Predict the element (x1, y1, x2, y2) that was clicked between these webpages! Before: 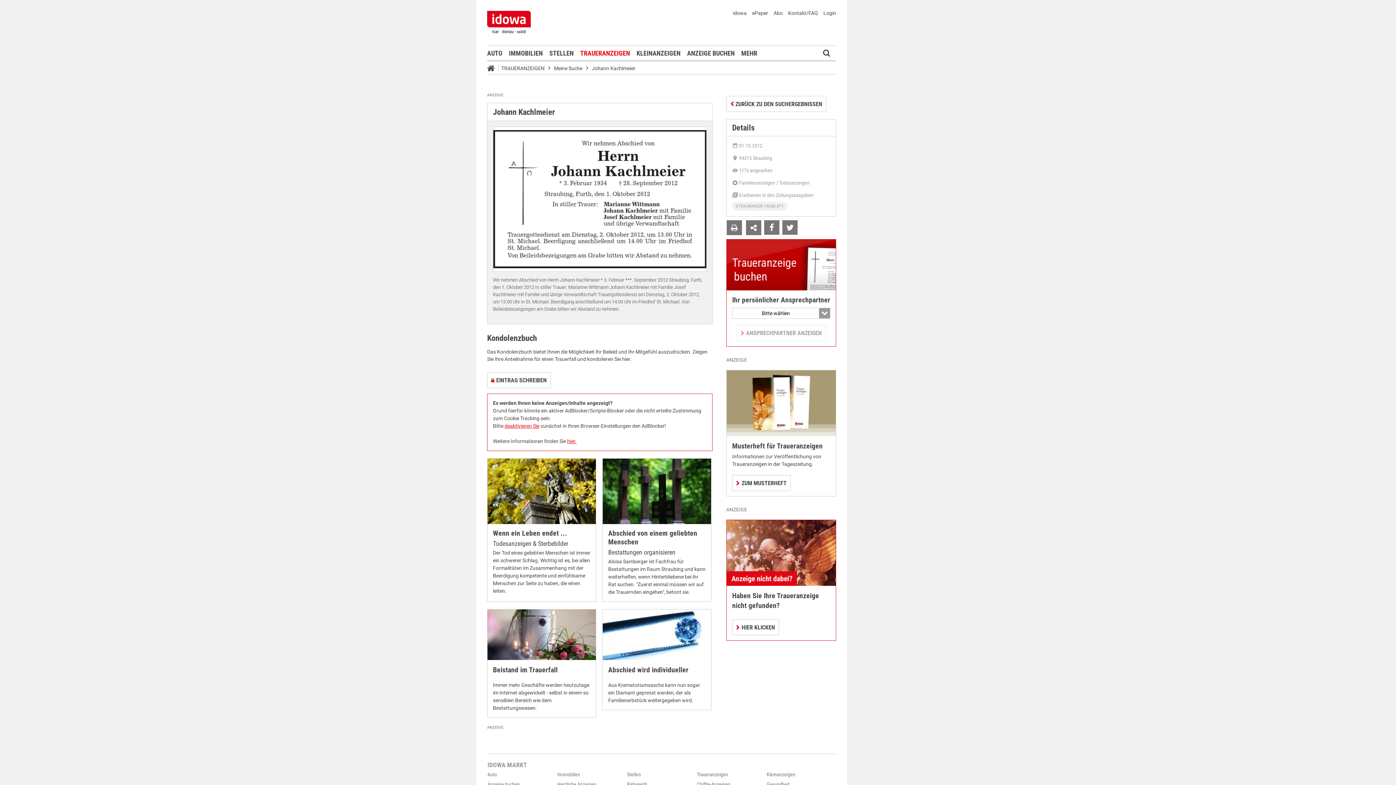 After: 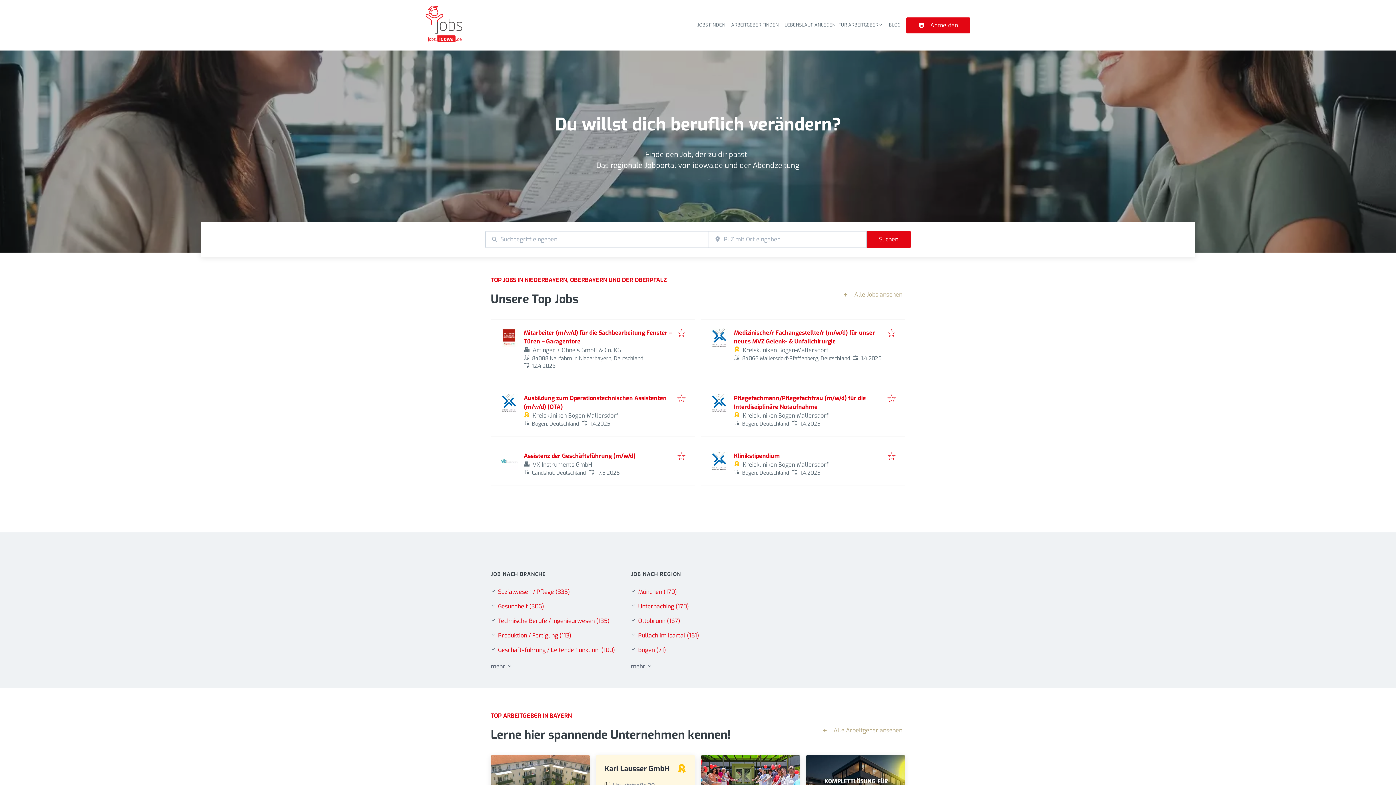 Action: label: Stellen bbox: (627, 772, 641, 777)